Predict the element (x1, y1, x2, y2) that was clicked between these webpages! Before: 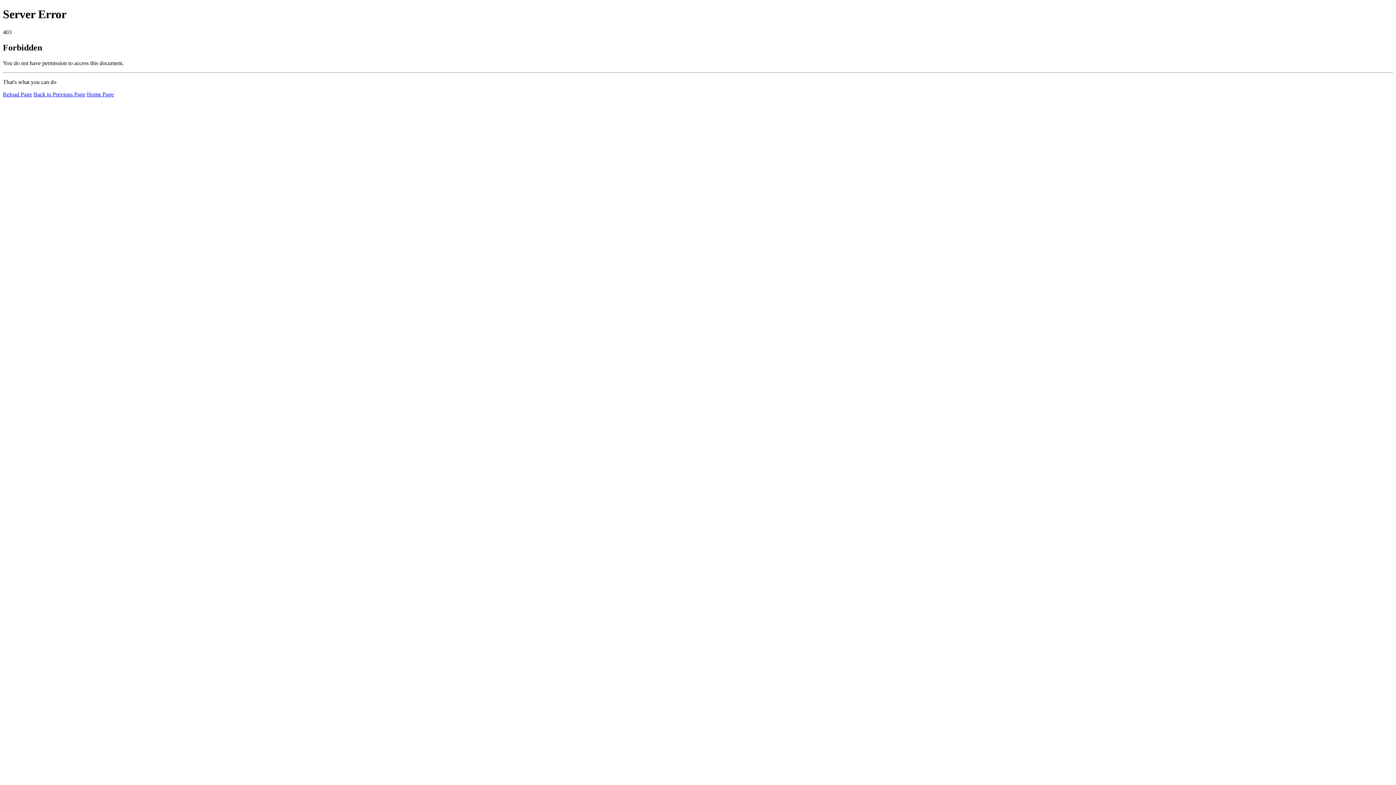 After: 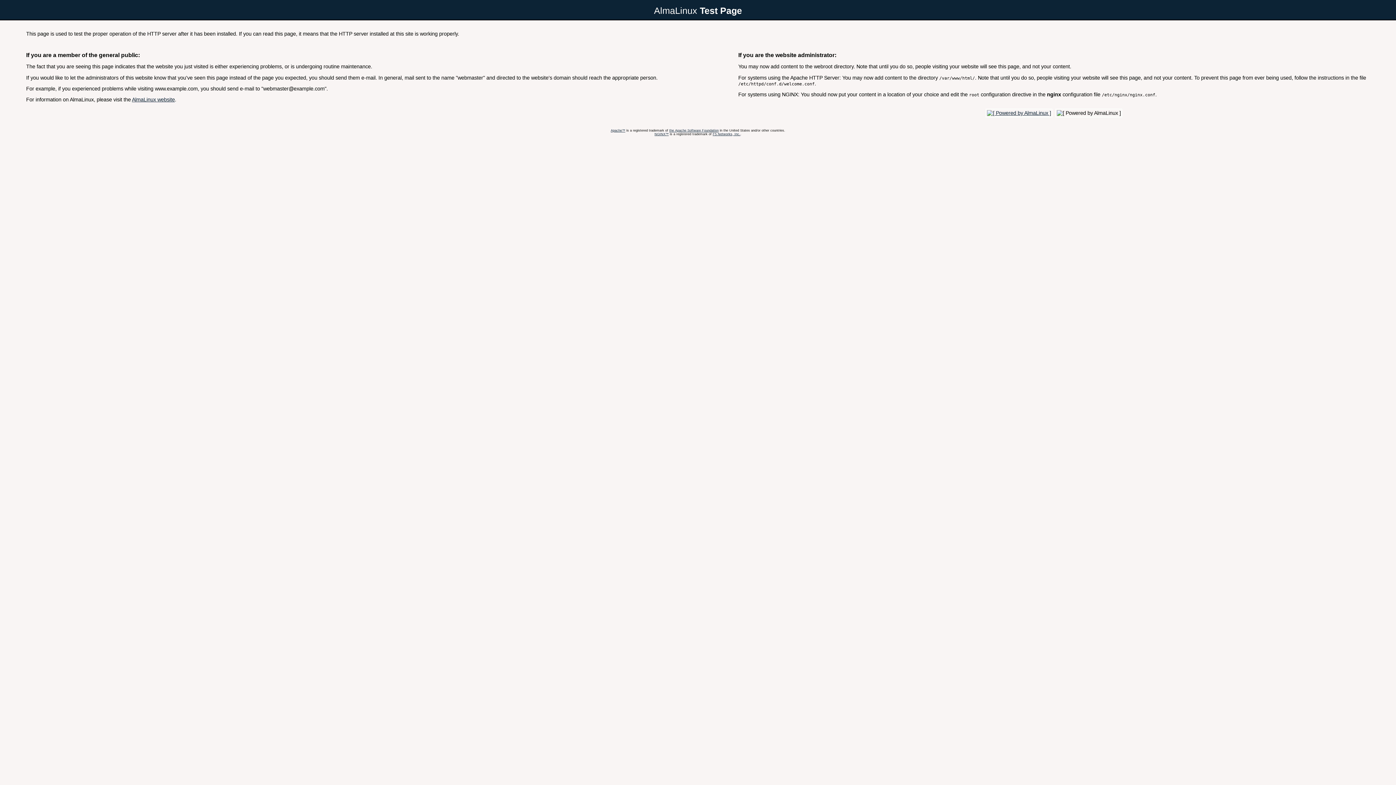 Action: bbox: (86, 91, 113, 97) label: Home Page